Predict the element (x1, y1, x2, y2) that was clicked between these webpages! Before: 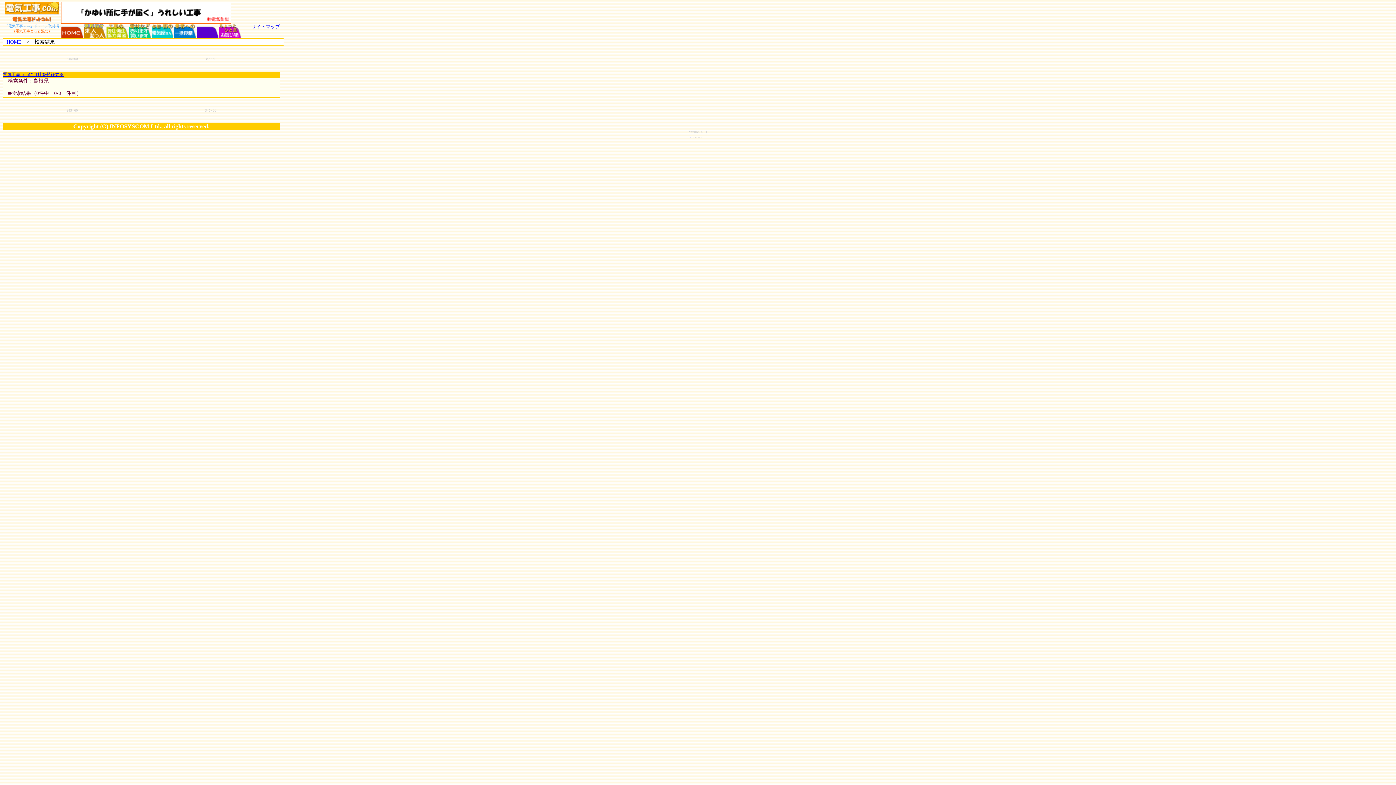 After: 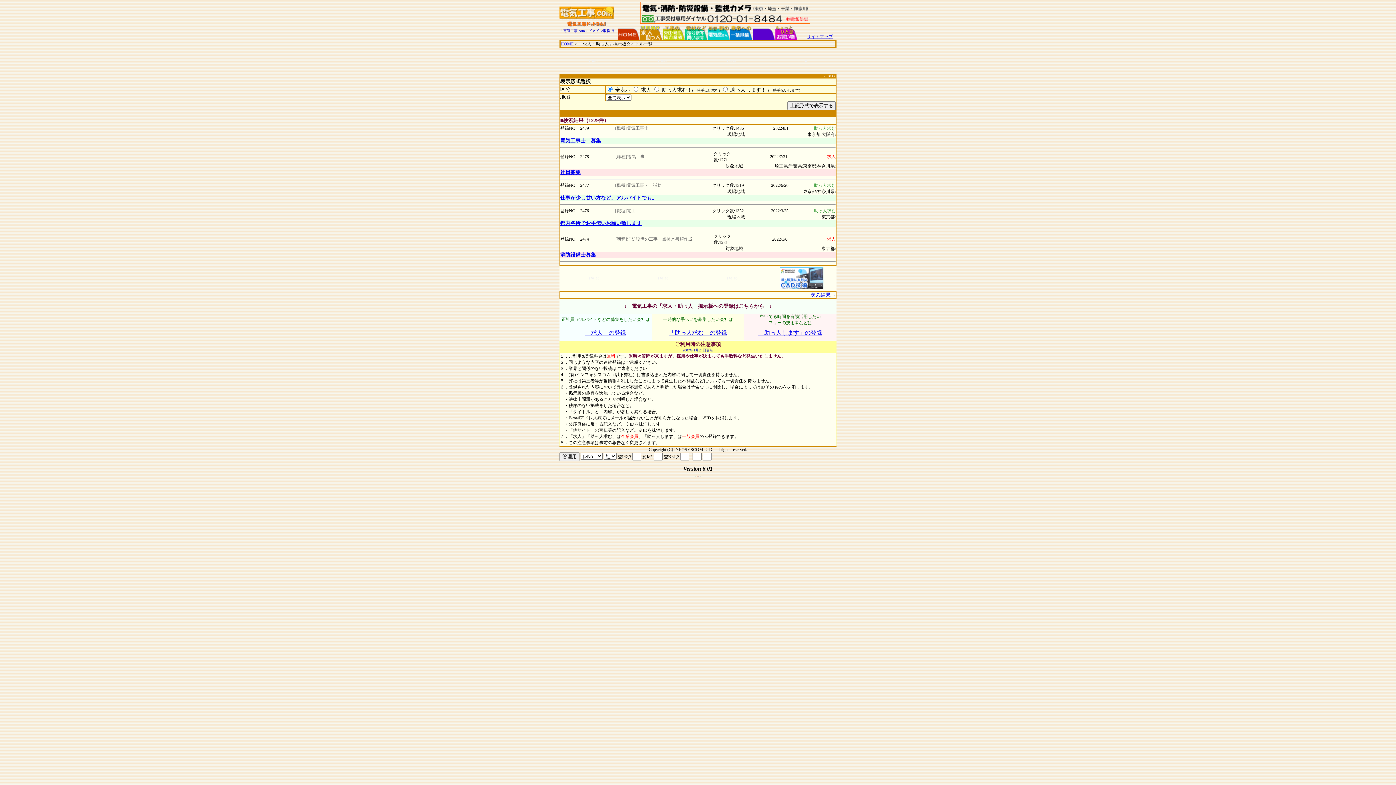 Action: bbox: (84, 33, 105, 39)